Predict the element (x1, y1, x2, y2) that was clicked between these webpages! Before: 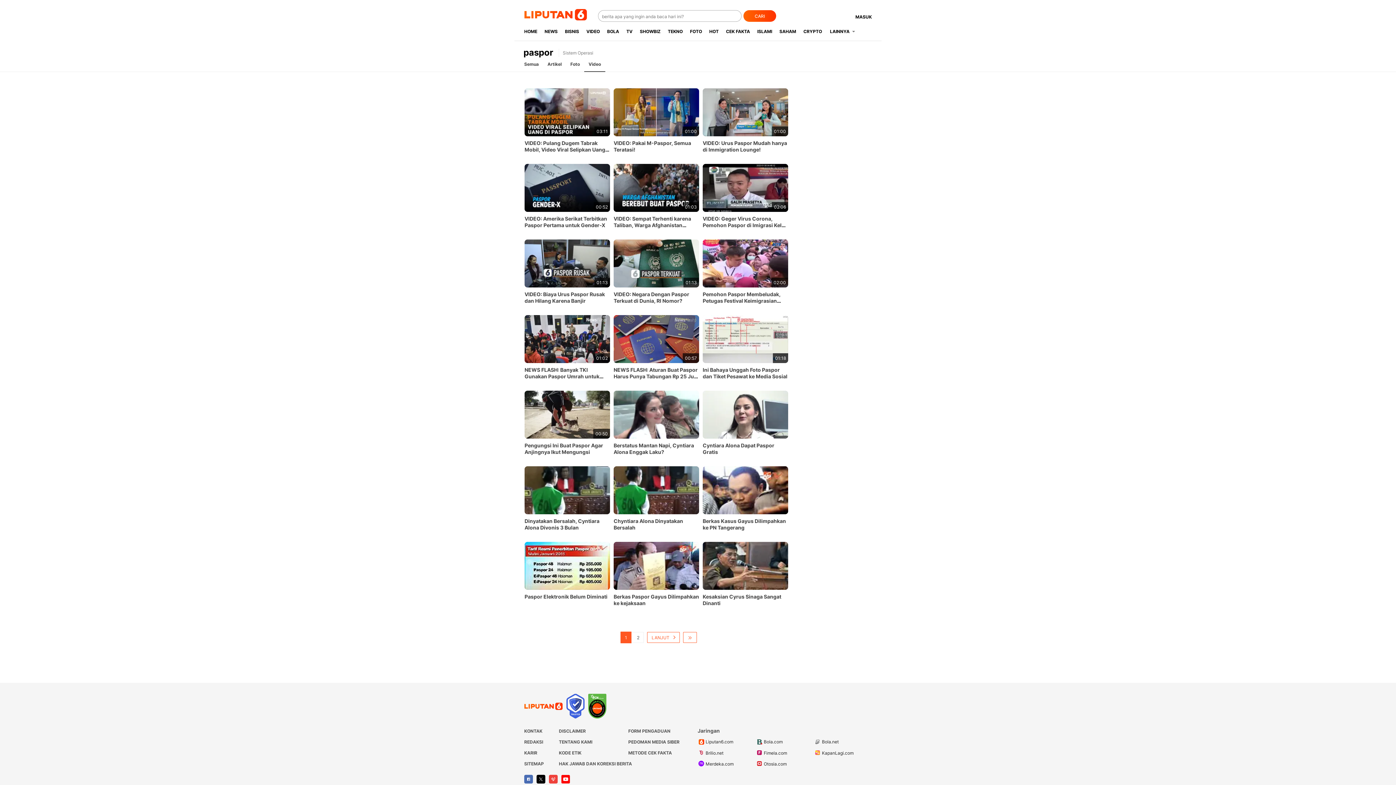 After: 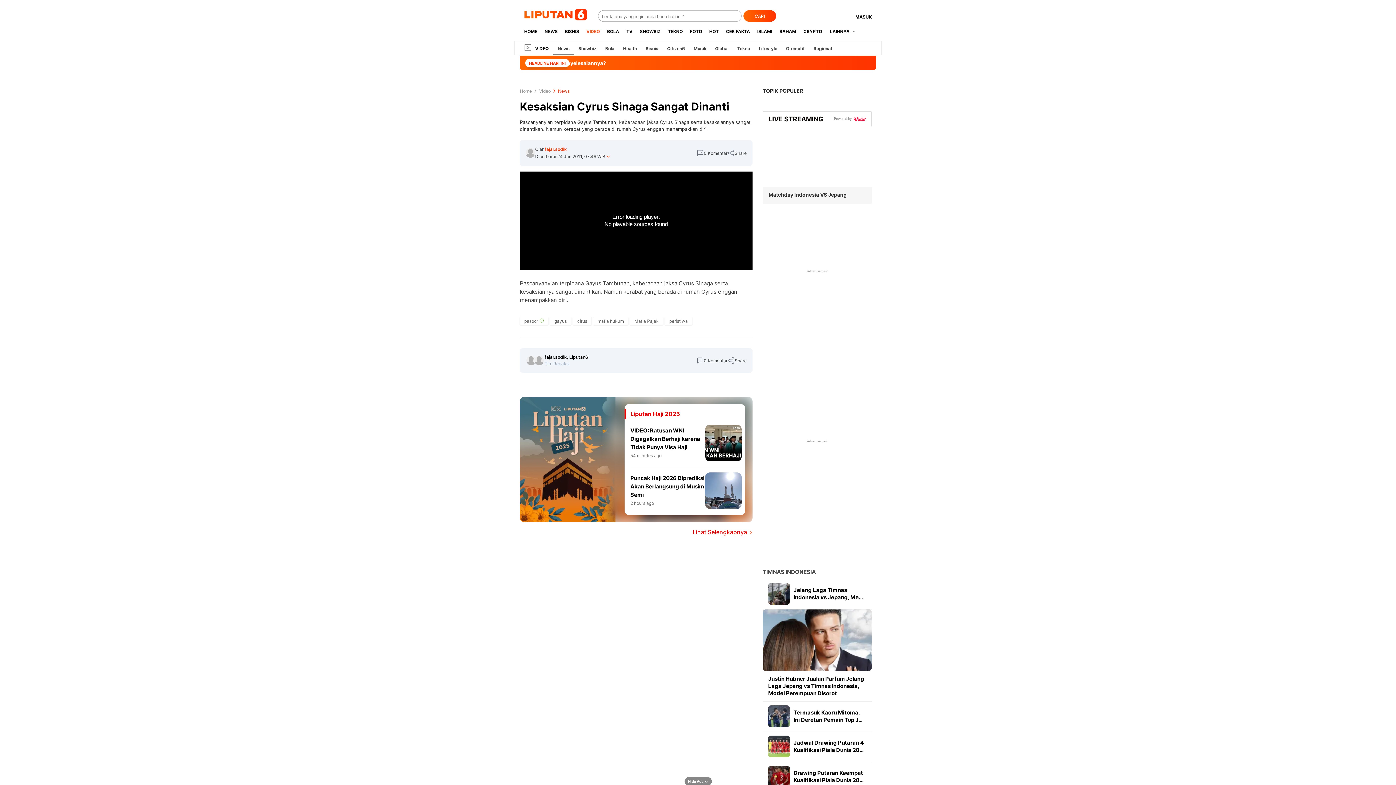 Action: bbox: (702, 542, 788, 590)